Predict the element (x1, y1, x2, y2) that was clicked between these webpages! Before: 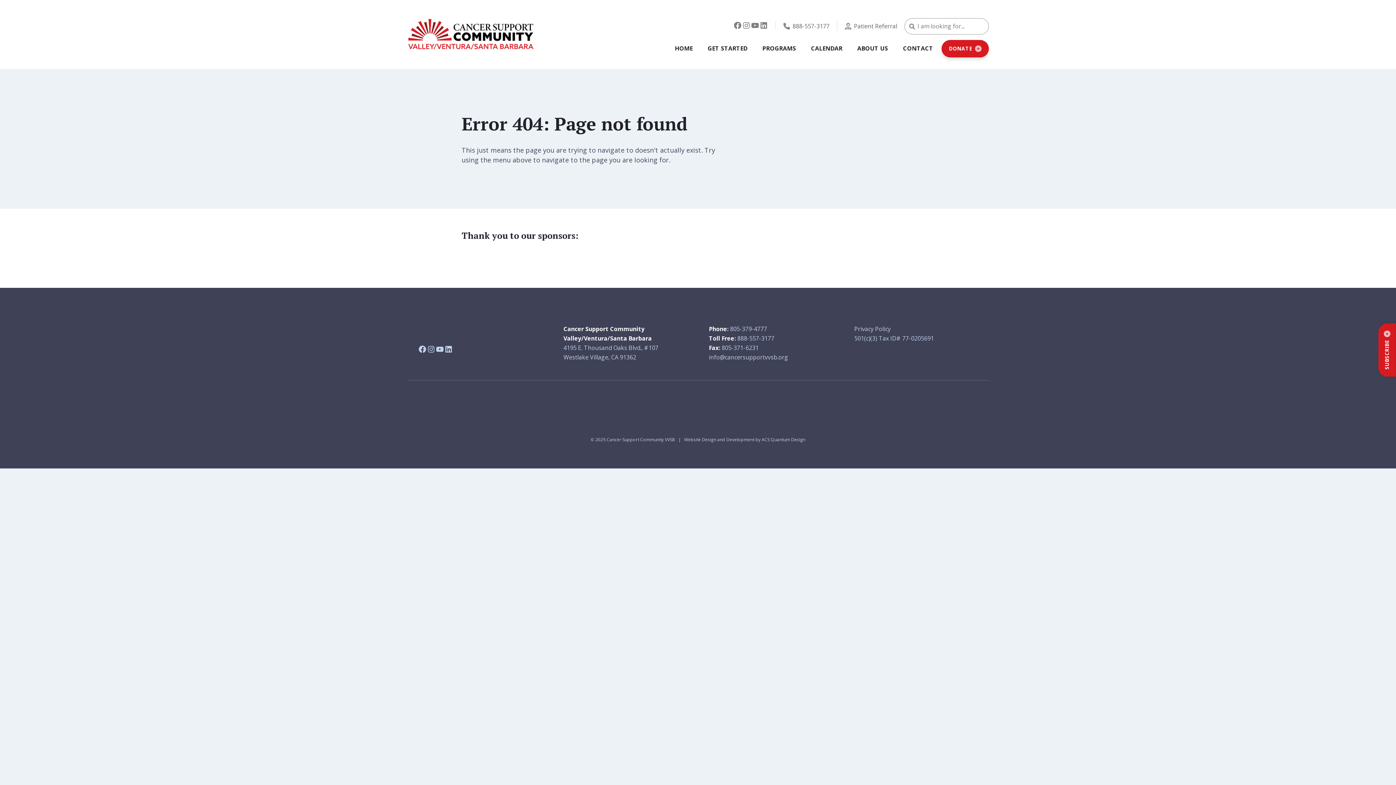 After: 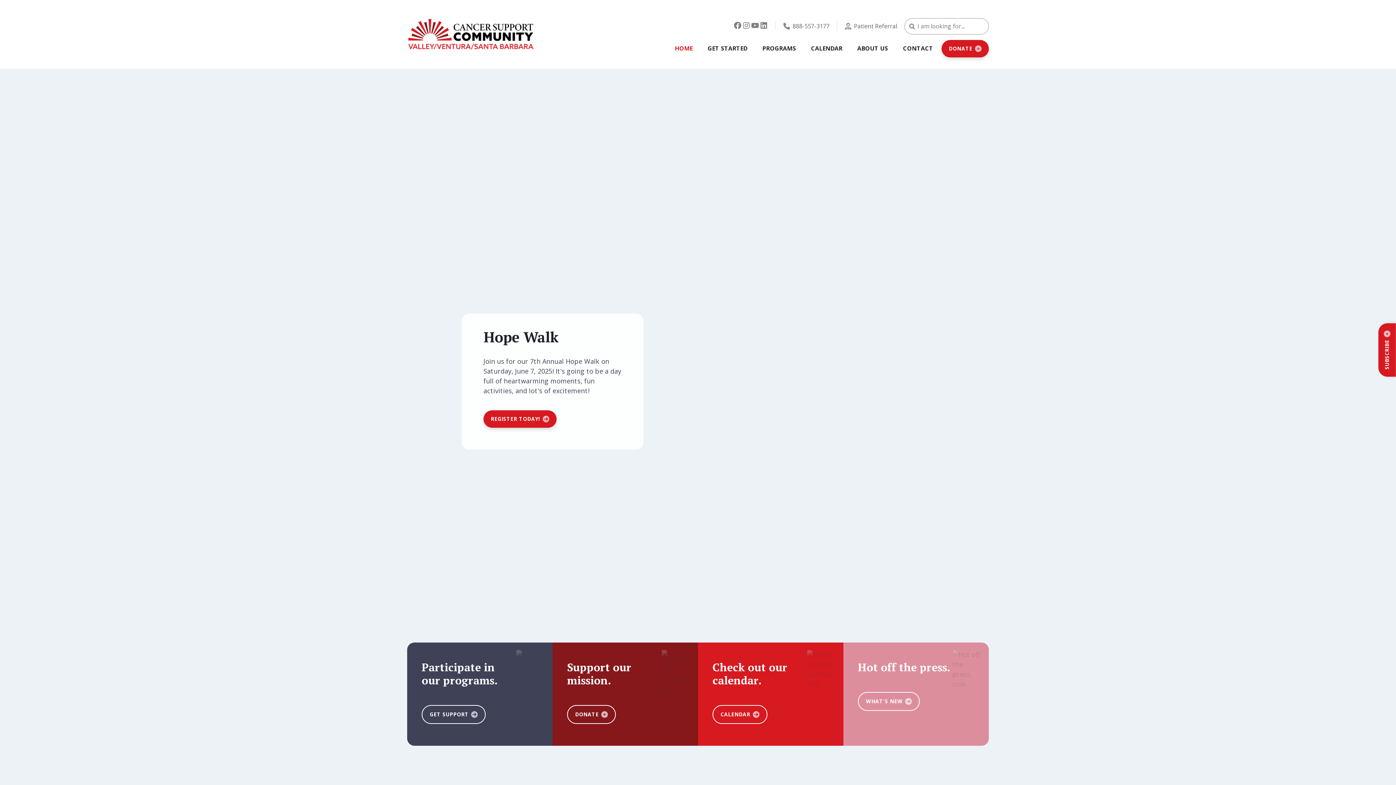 Action: label: Cancer Support Community VVSB bbox: (606, 436, 675, 442)